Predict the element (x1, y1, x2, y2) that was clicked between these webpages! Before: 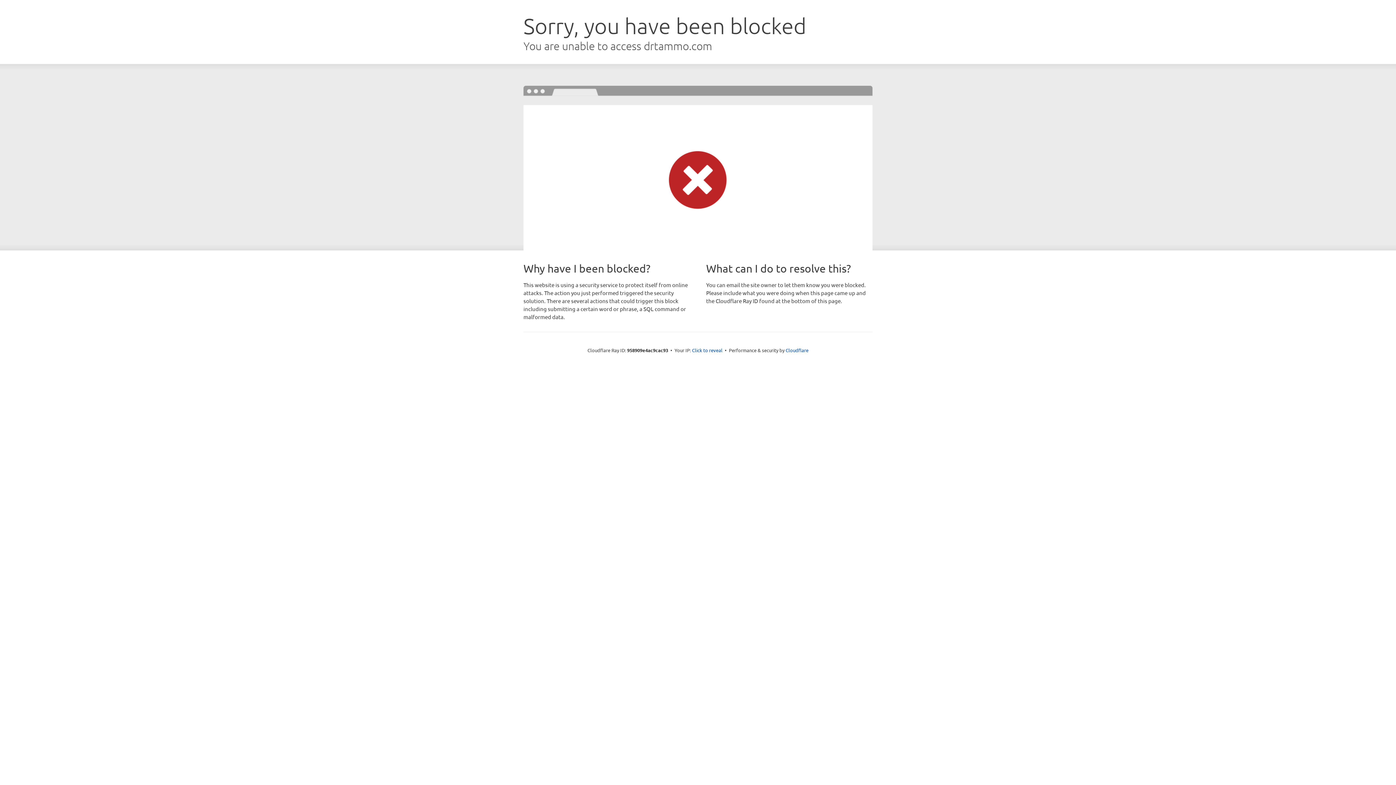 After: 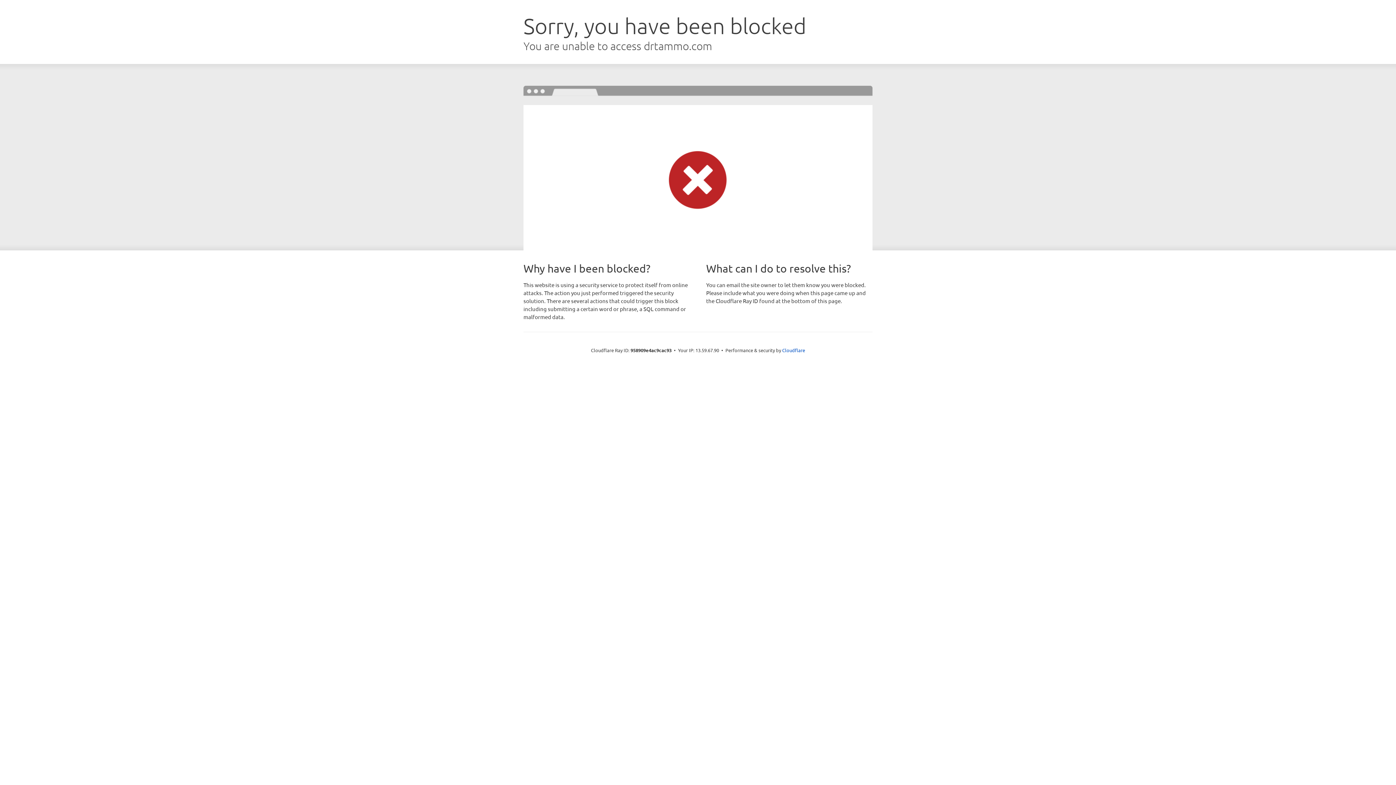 Action: label: Click to reveal bbox: (692, 346, 722, 353)